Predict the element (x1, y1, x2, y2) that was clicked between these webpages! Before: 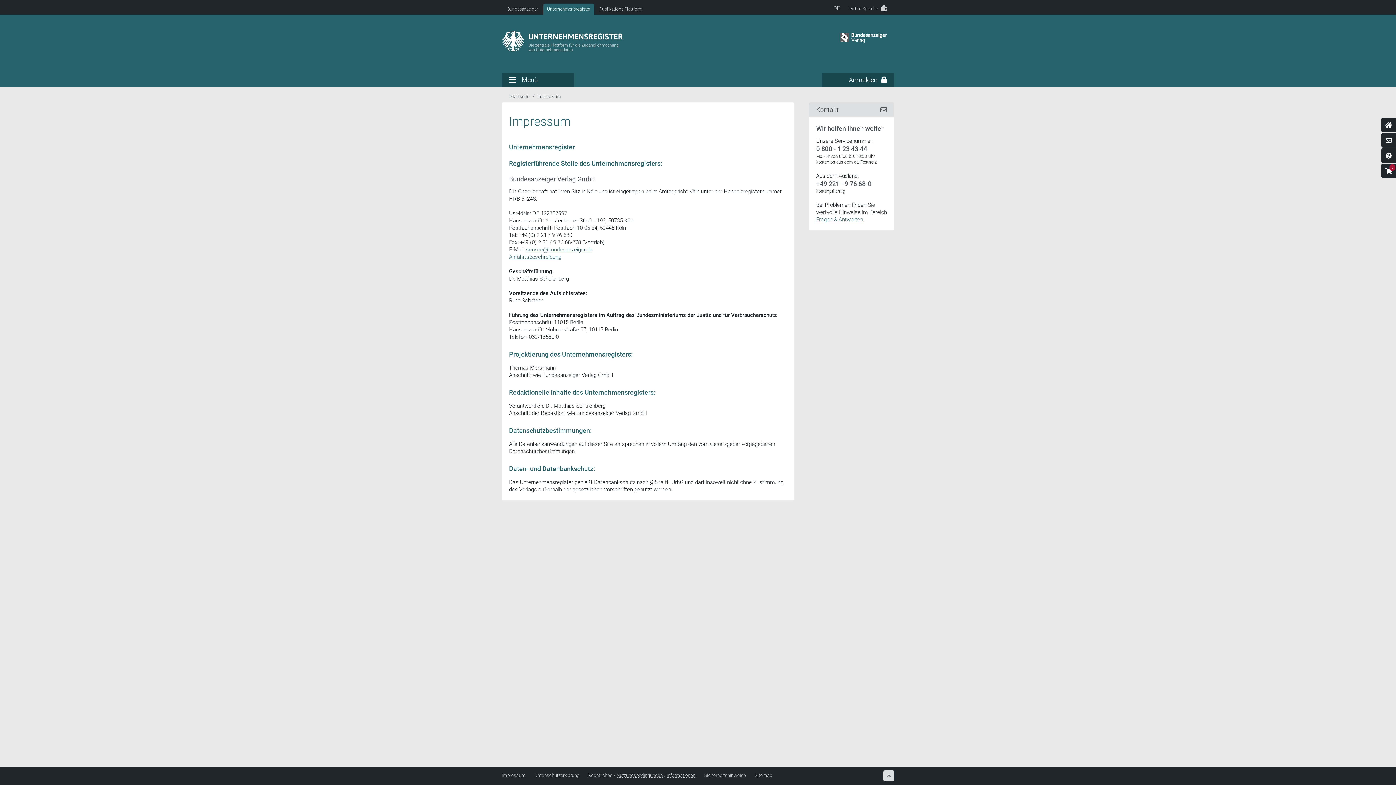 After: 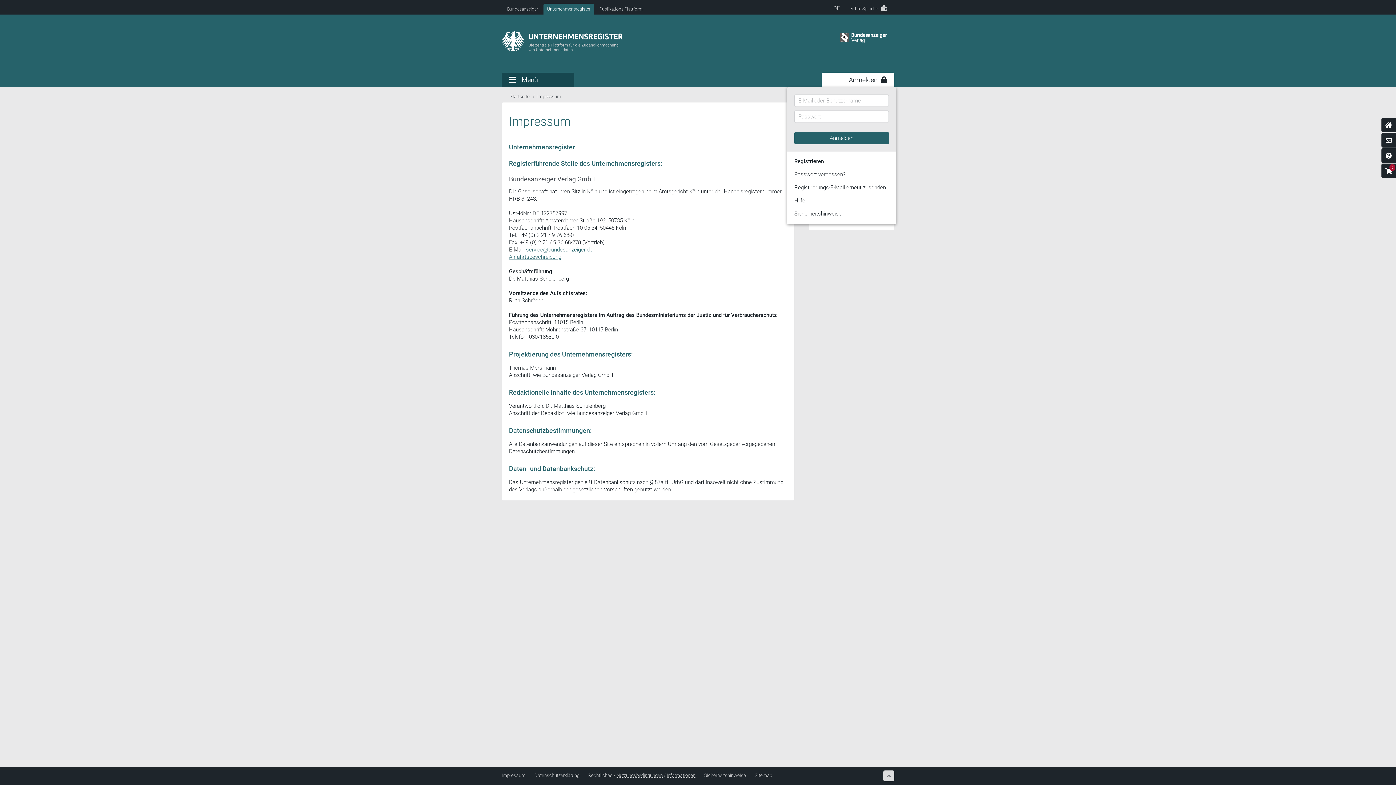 Action: bbox: (821, 72, 894, 87) label: Anmelden